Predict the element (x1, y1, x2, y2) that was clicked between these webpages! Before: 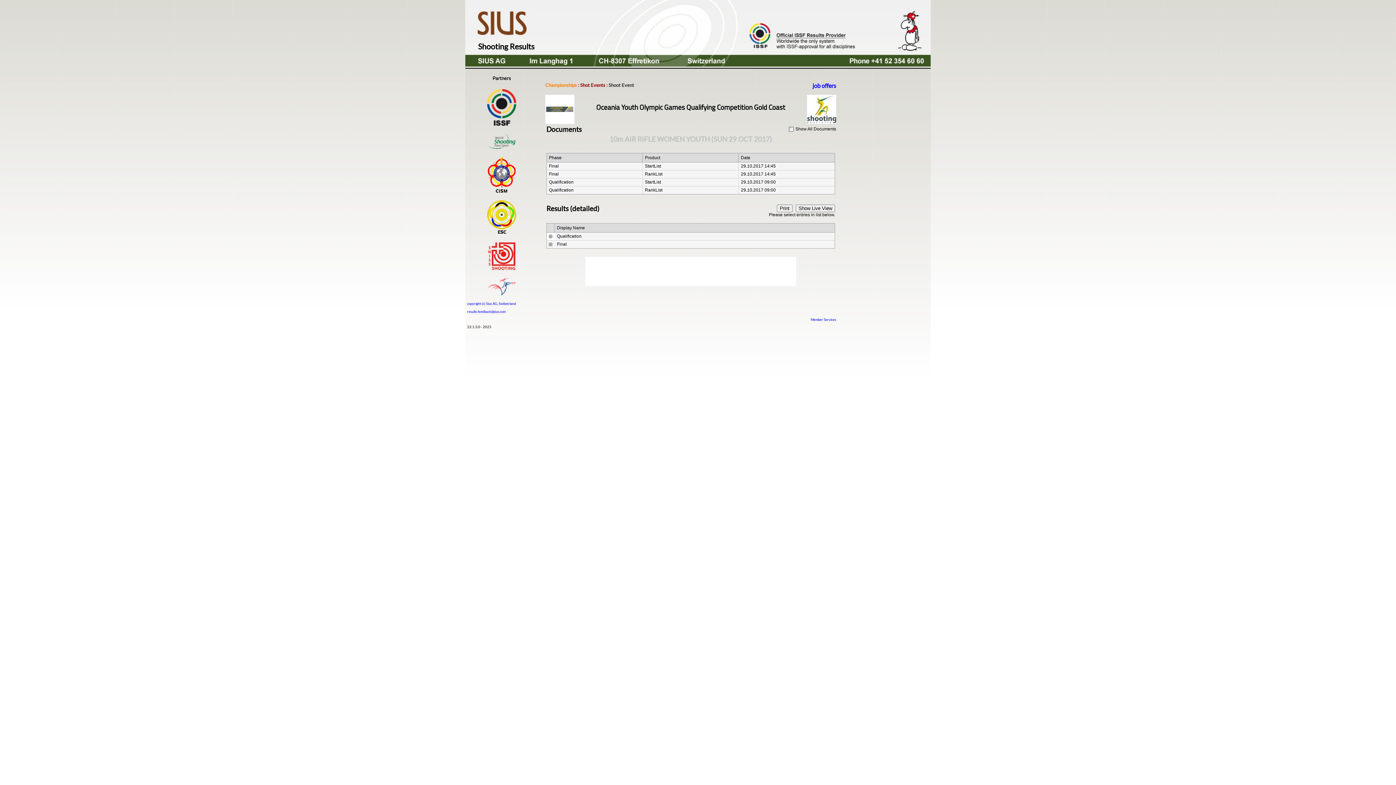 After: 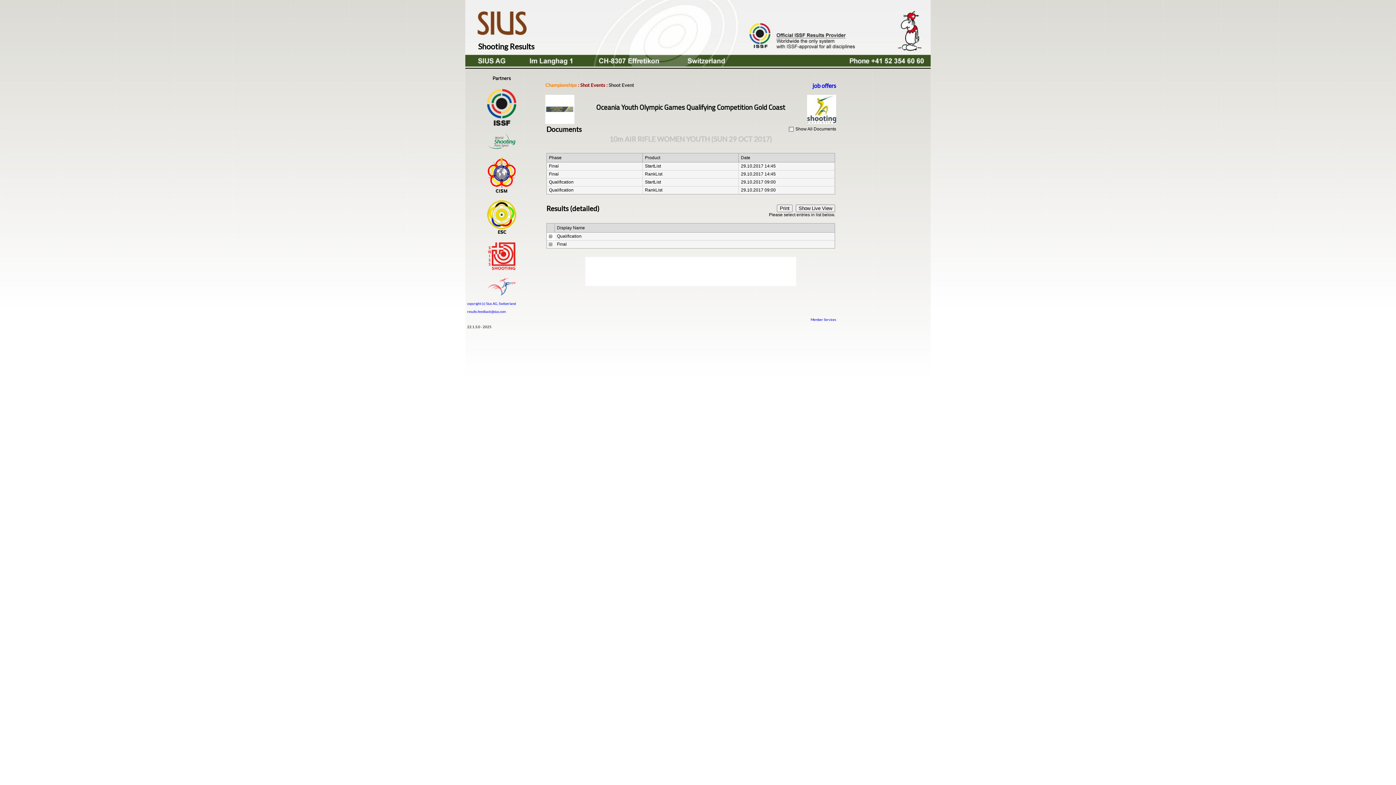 Action: bbox: (487, 290, 516, 297)